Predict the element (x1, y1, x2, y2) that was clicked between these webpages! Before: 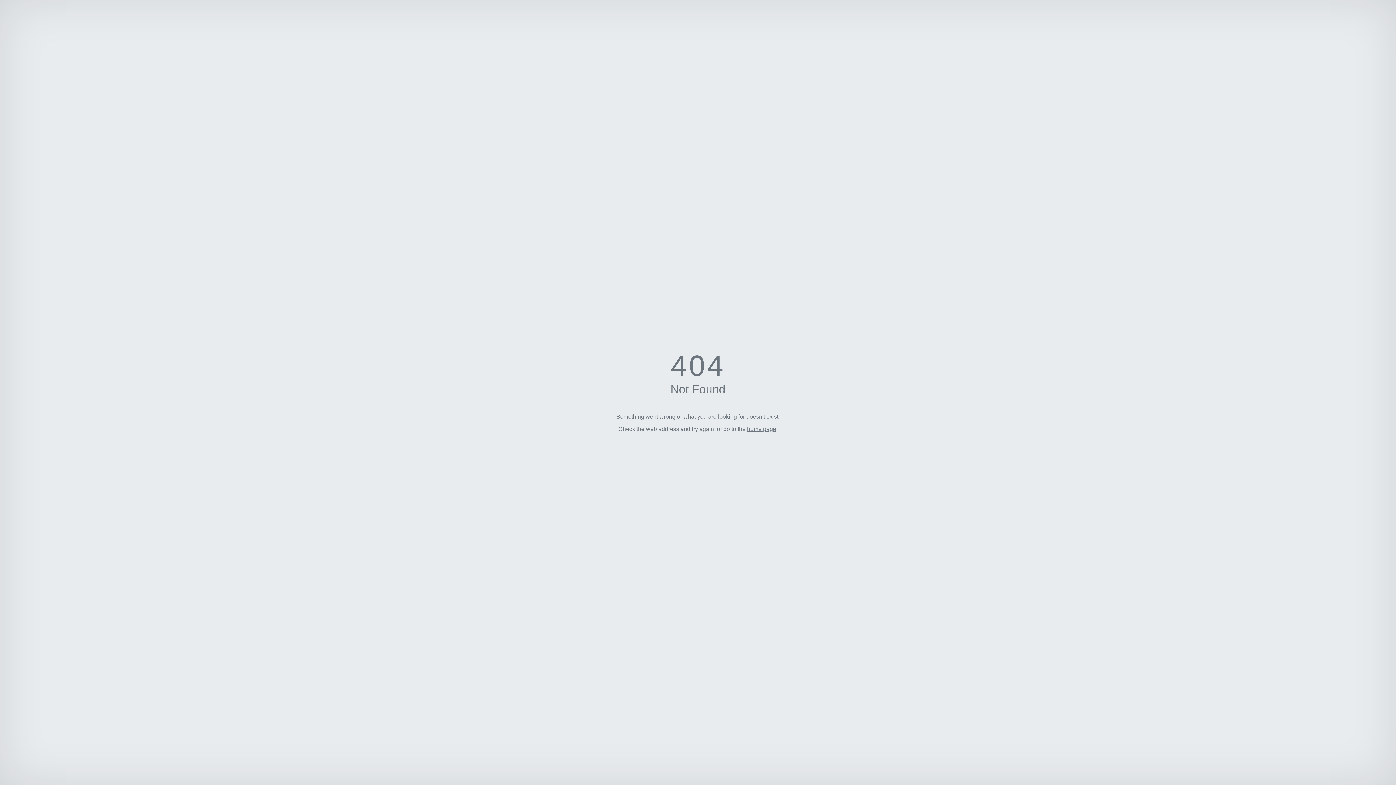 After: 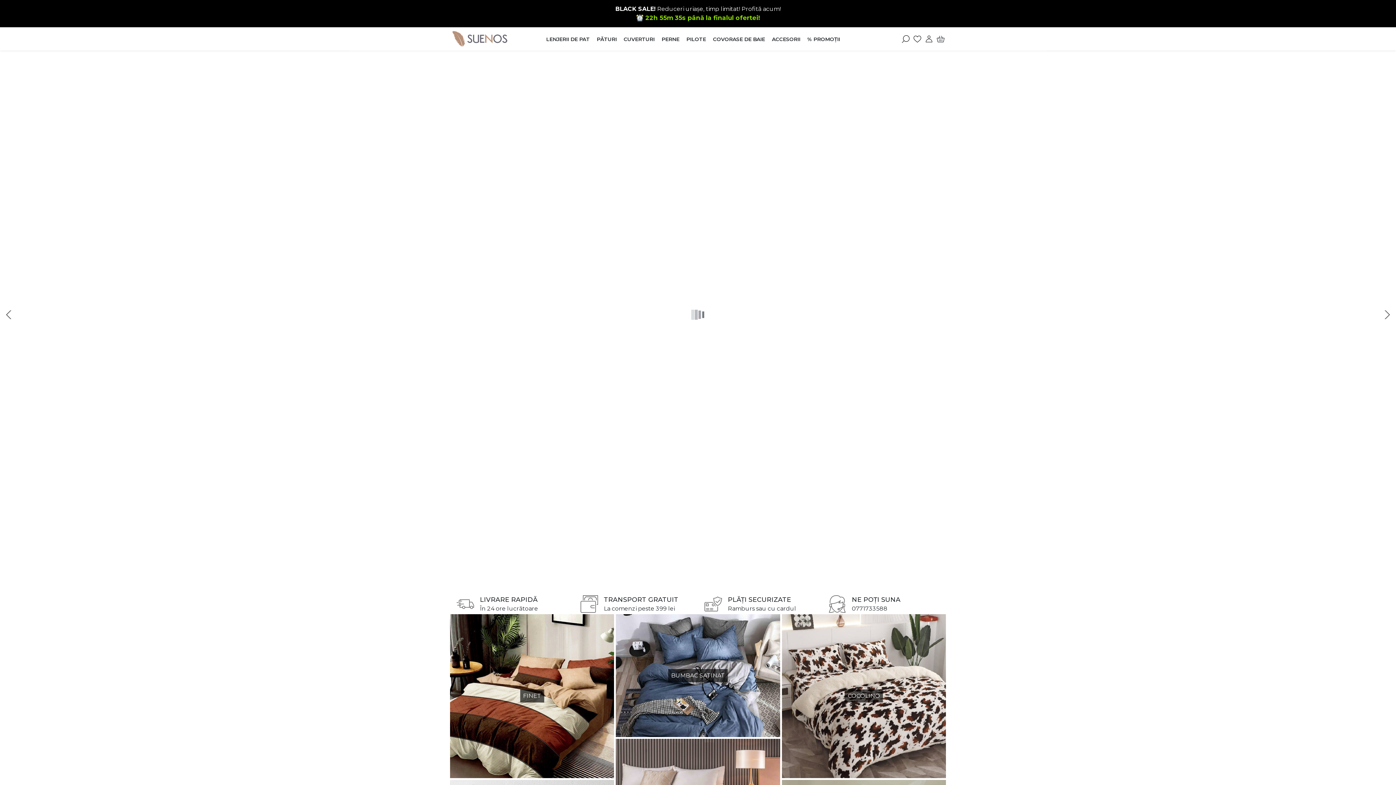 Action: bbox: (747, 426, 776, 432) label: home page